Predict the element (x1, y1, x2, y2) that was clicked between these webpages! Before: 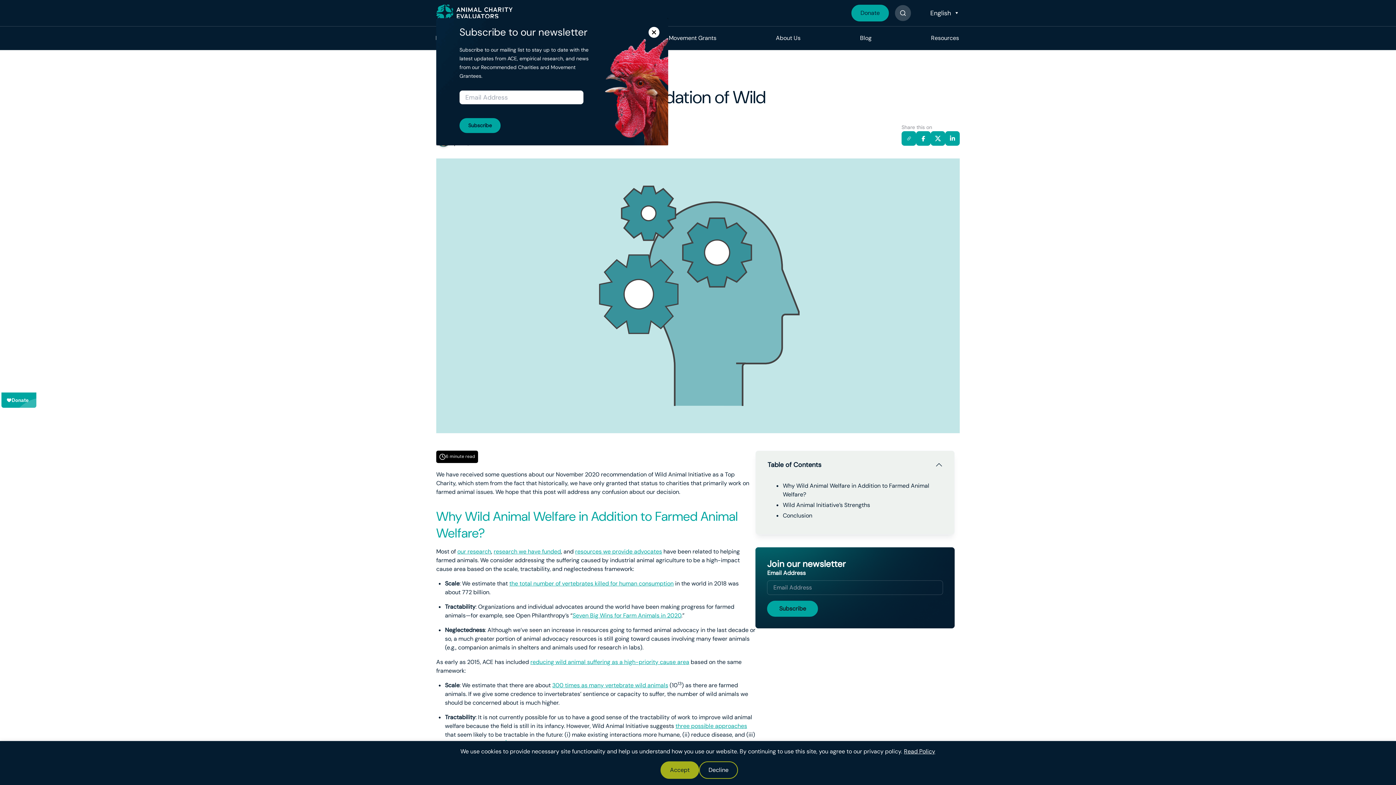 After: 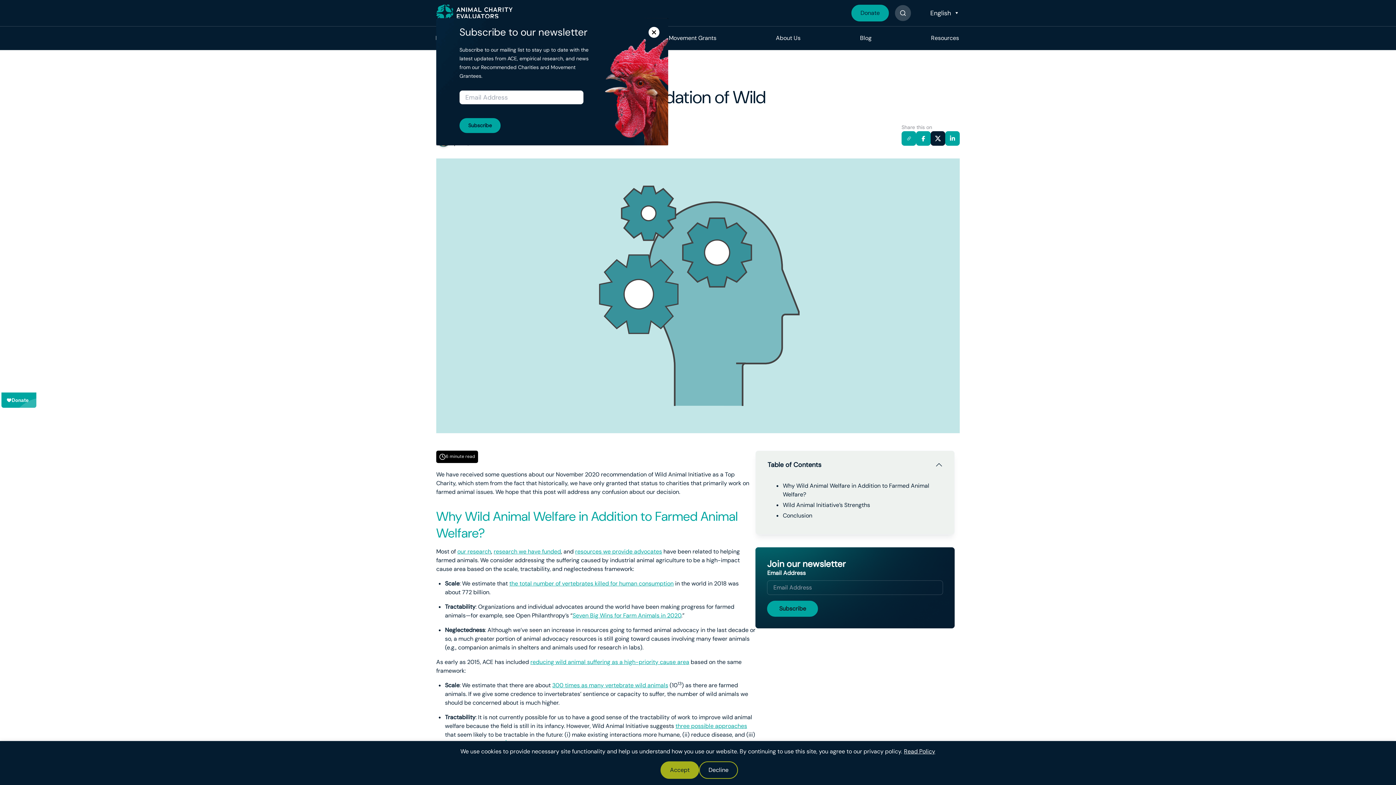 Action: bbox: (930, 131, 945, 145)